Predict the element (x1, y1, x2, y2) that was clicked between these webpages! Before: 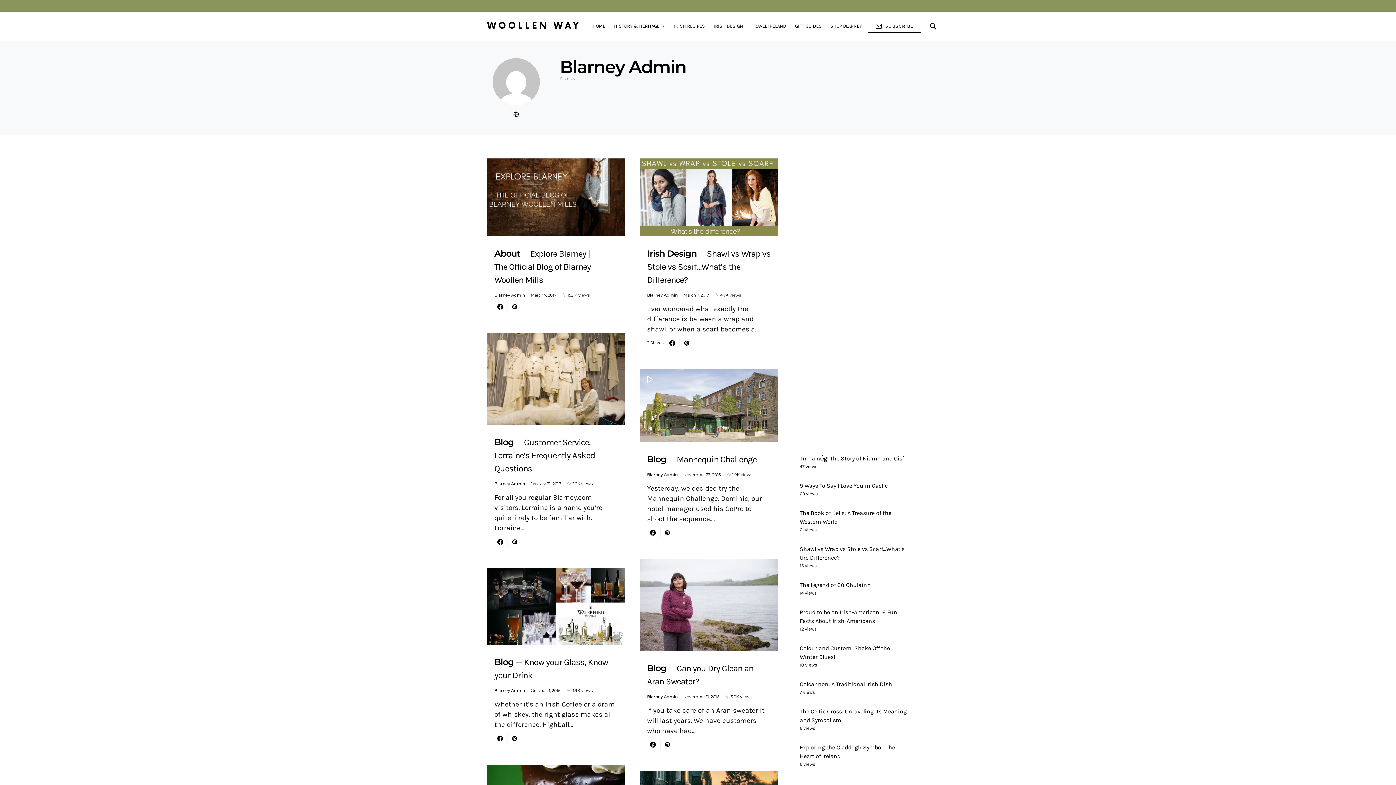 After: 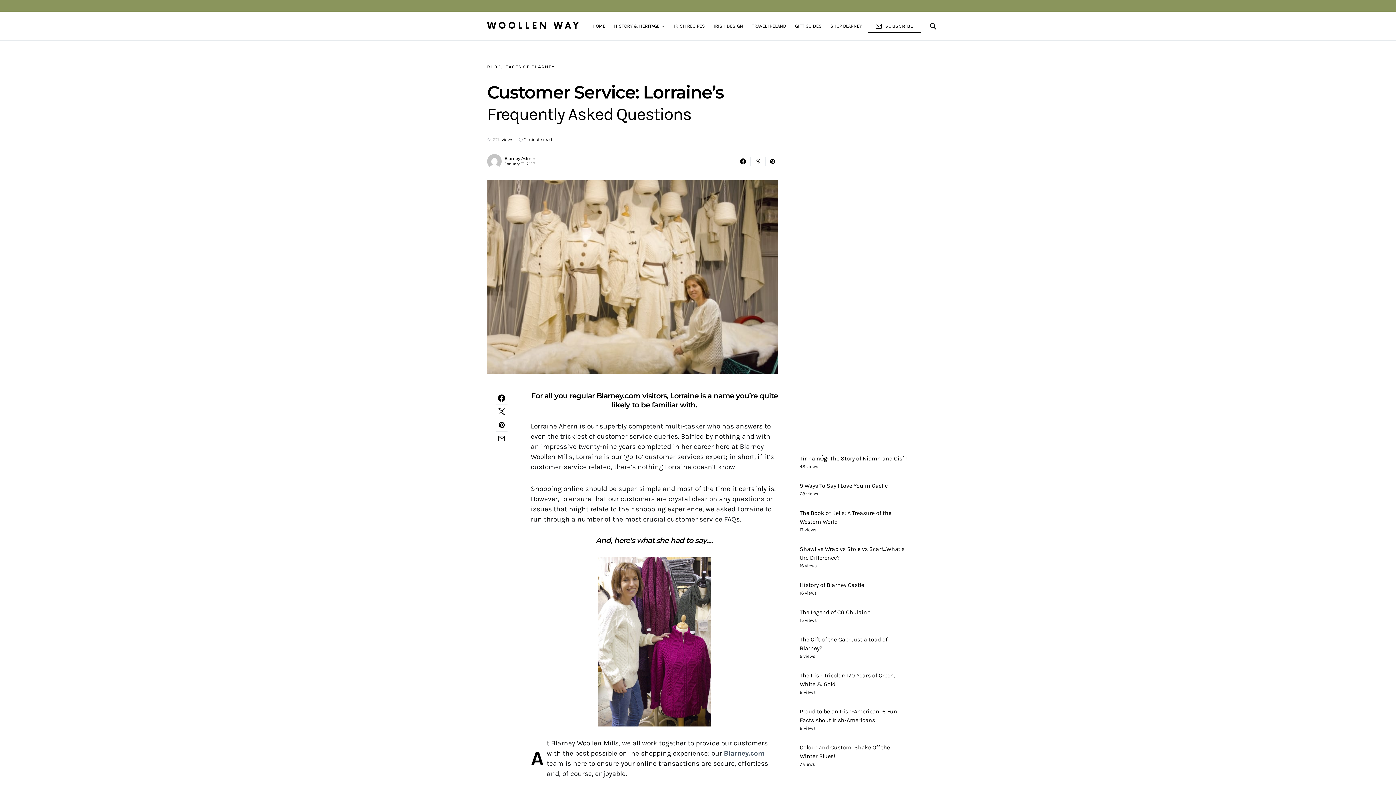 Action: bbox: (487, 332, 625, 425)